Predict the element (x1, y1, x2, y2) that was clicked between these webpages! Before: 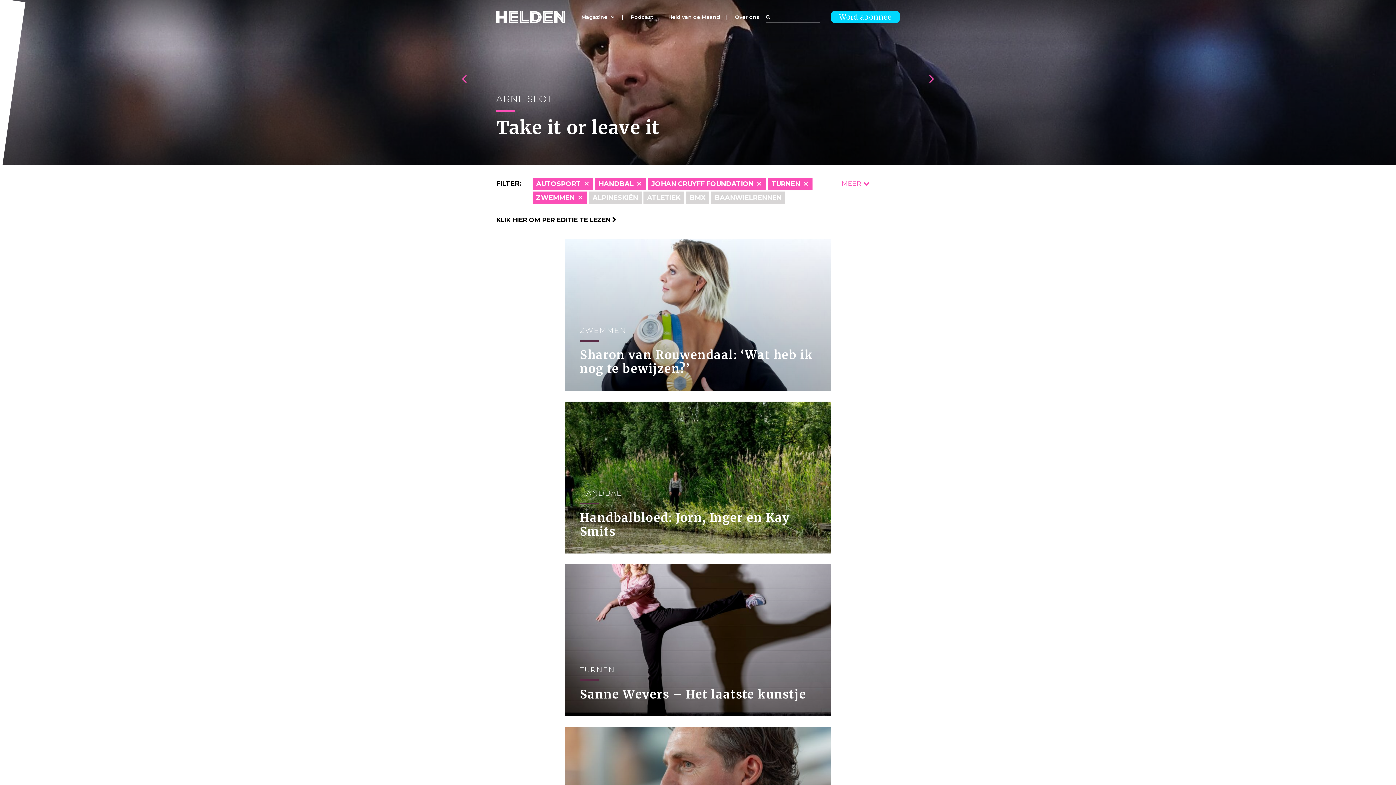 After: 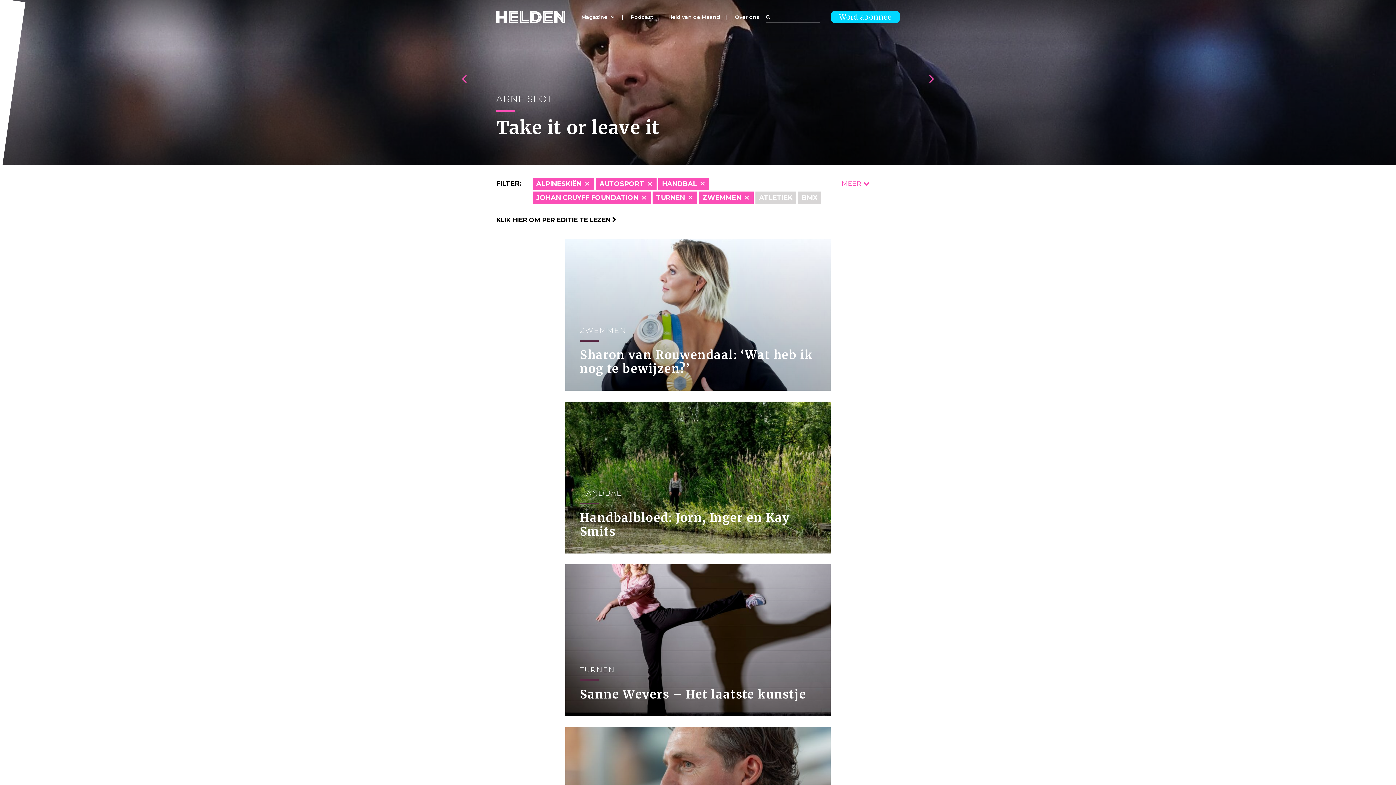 Action: bbox: (589, 191, 641, 204) label: ALPINESKIËN